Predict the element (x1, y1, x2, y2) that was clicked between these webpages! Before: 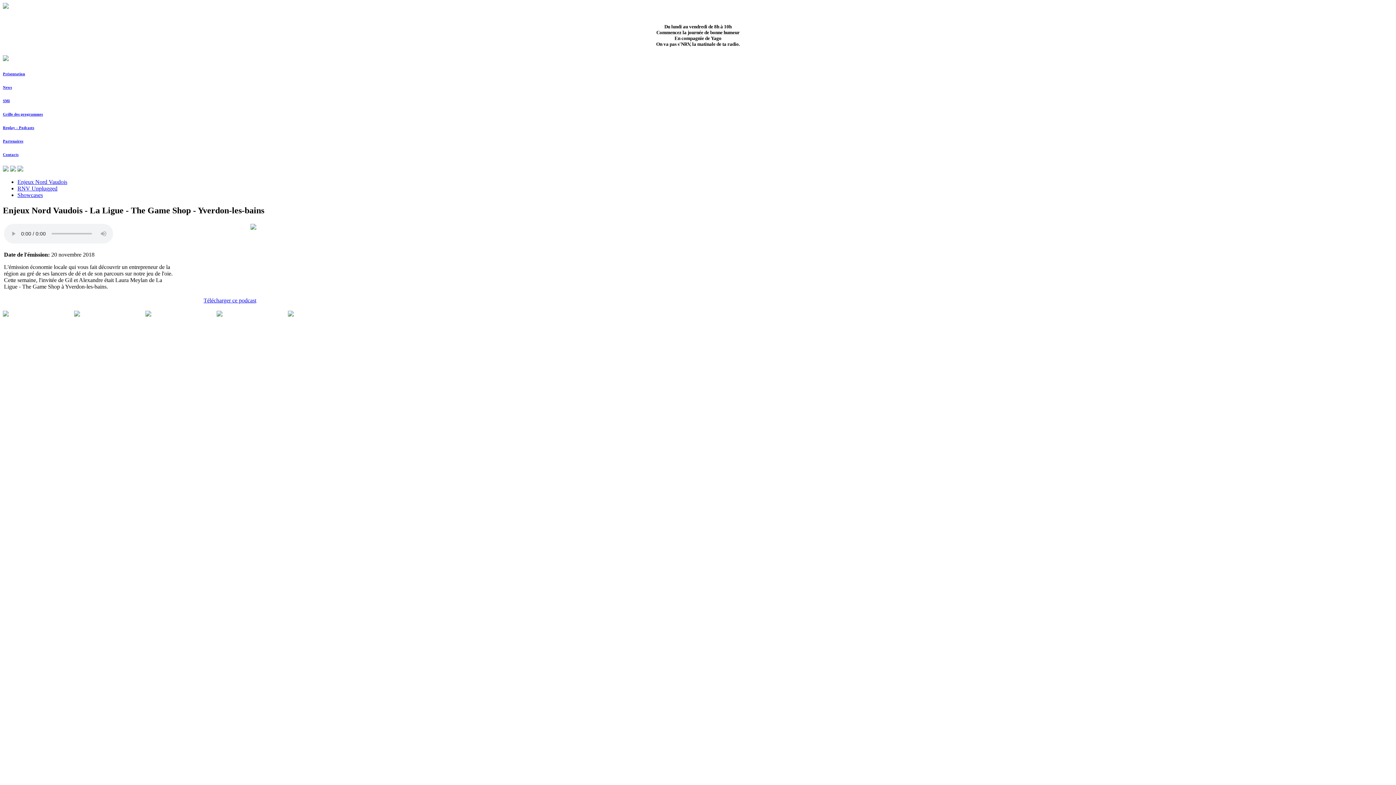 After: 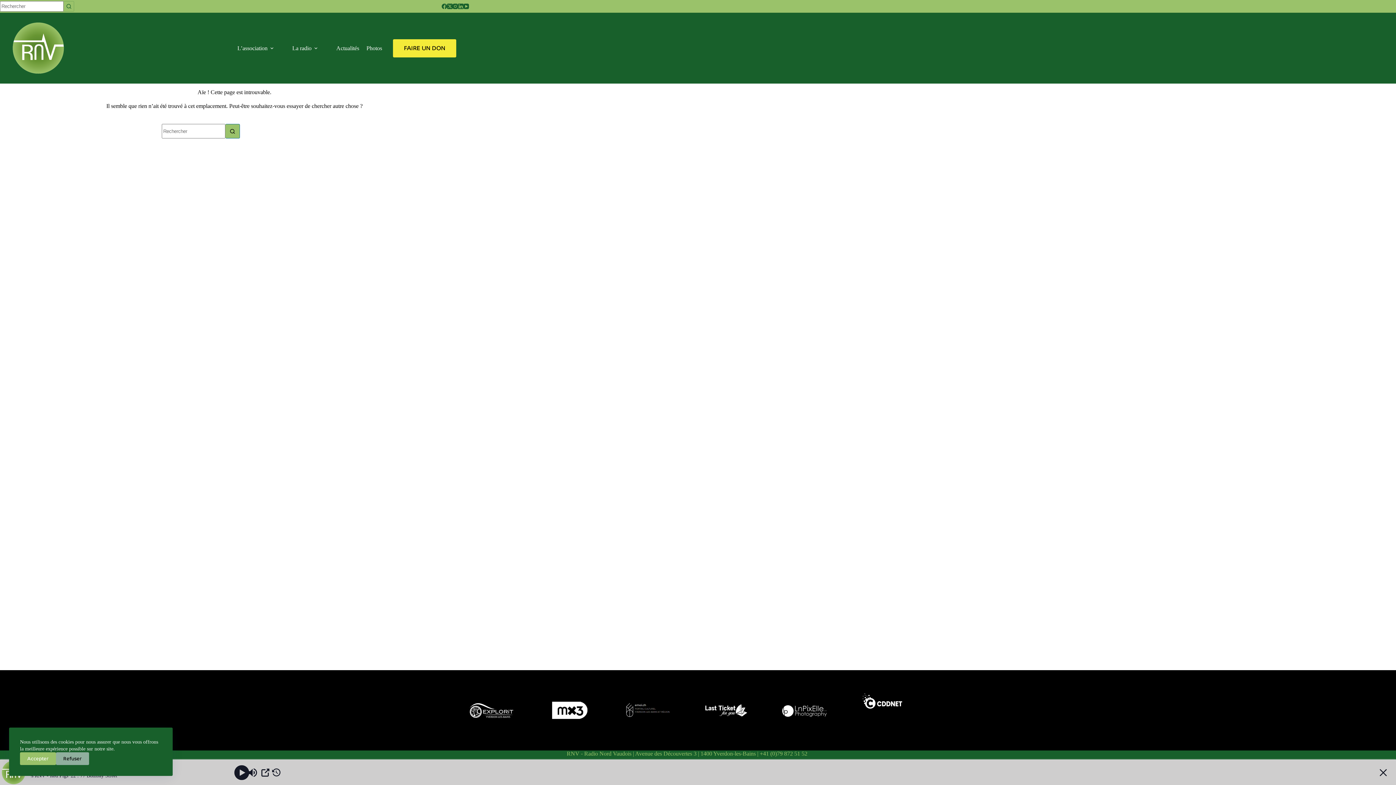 Action: bbox: (2, 138, 23, 143) label: Partenaires